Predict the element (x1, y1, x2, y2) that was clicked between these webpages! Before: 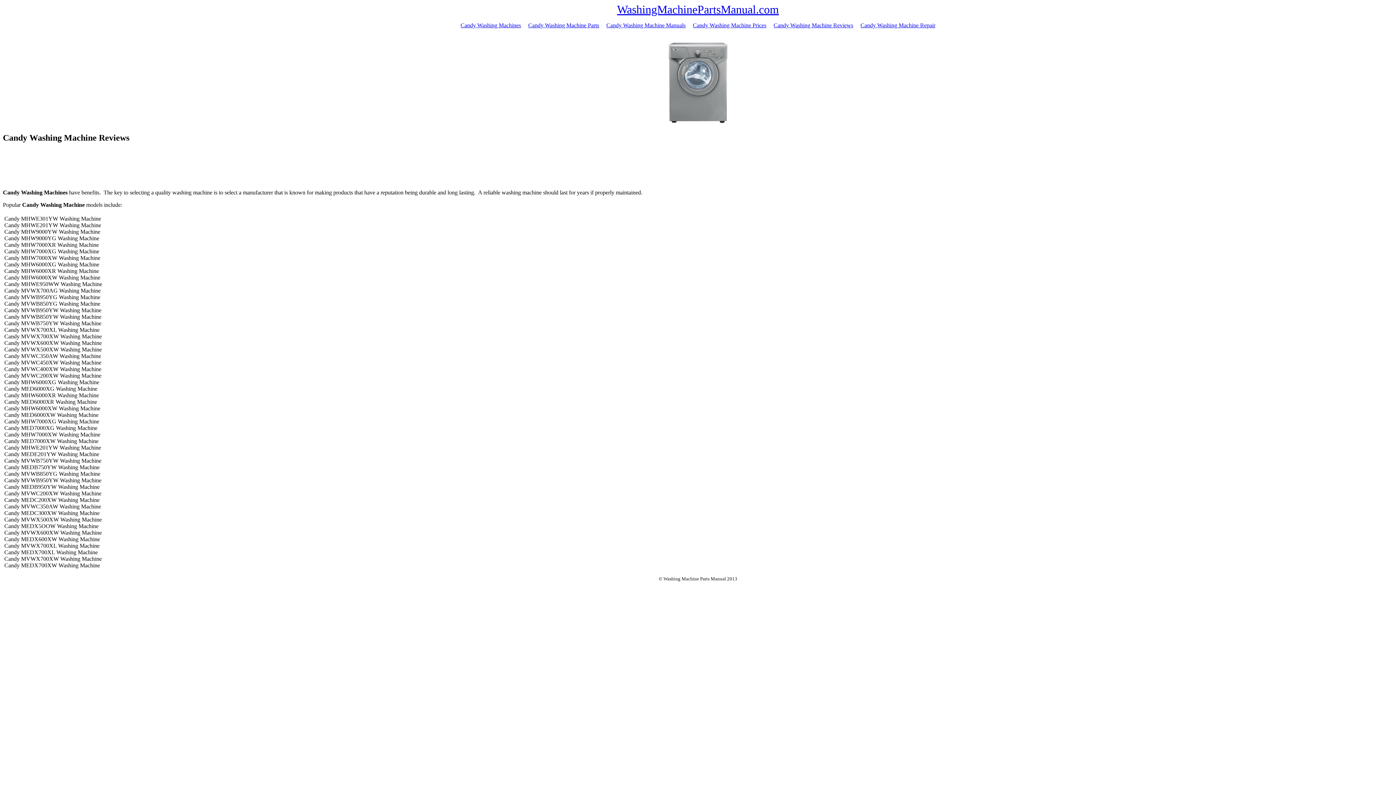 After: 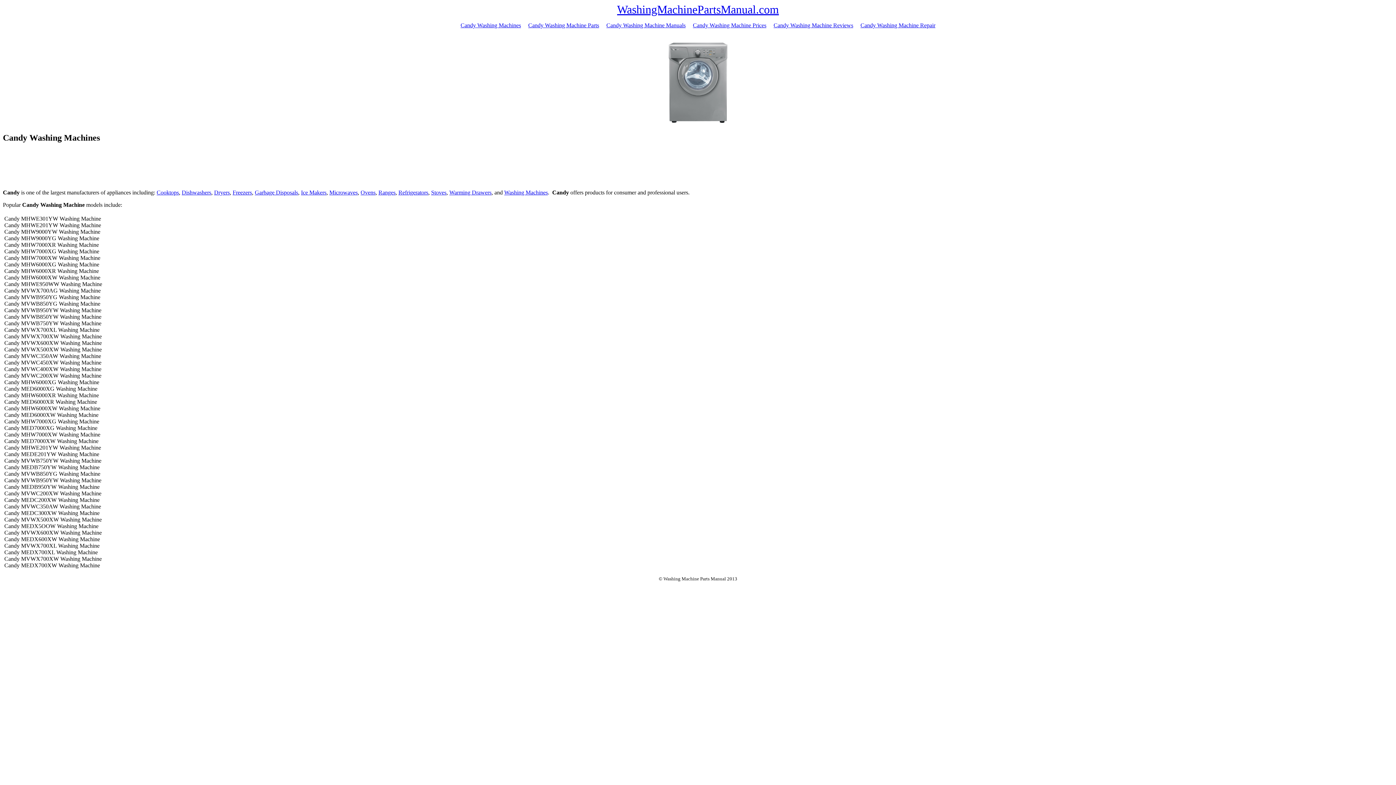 Action: bbox: (460, 22, 521, 28) label: Candy Washing Machines